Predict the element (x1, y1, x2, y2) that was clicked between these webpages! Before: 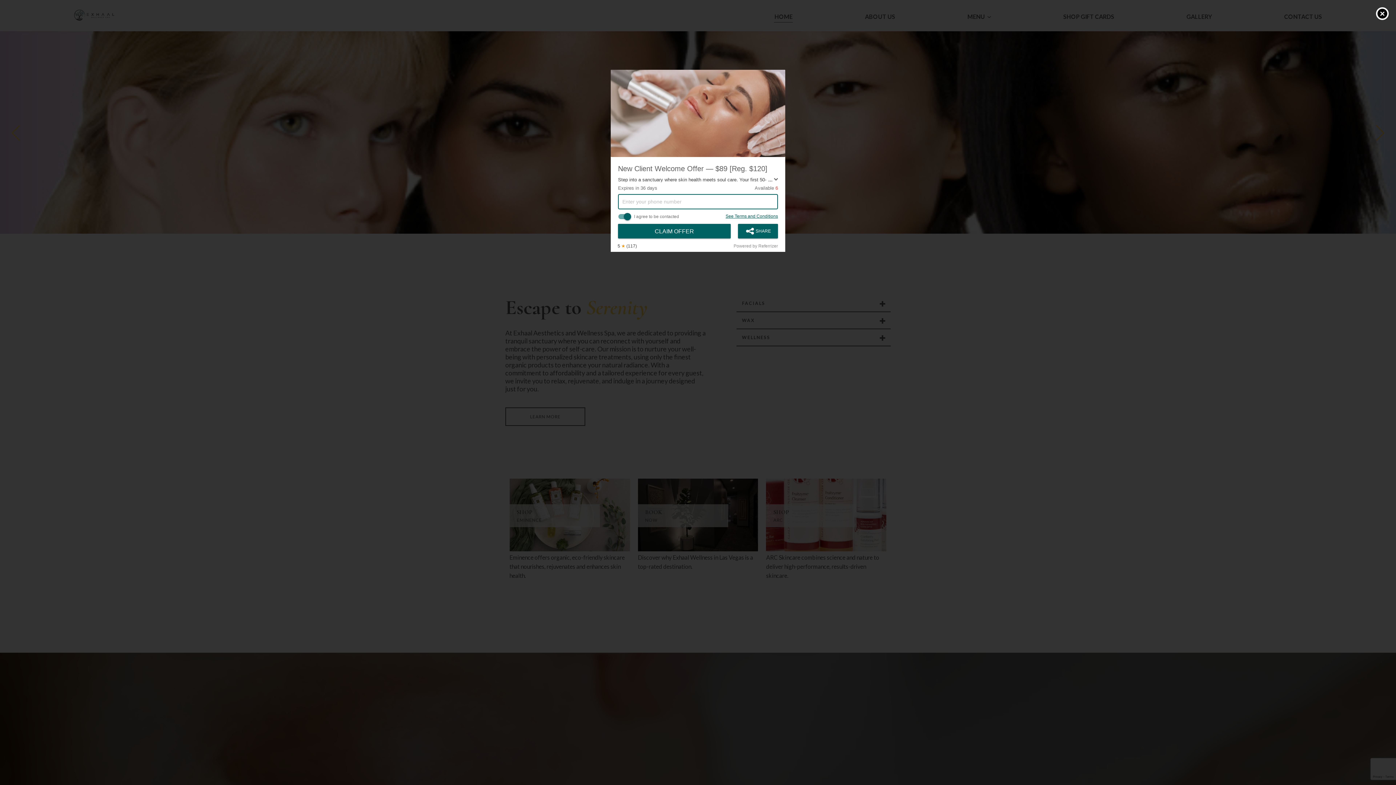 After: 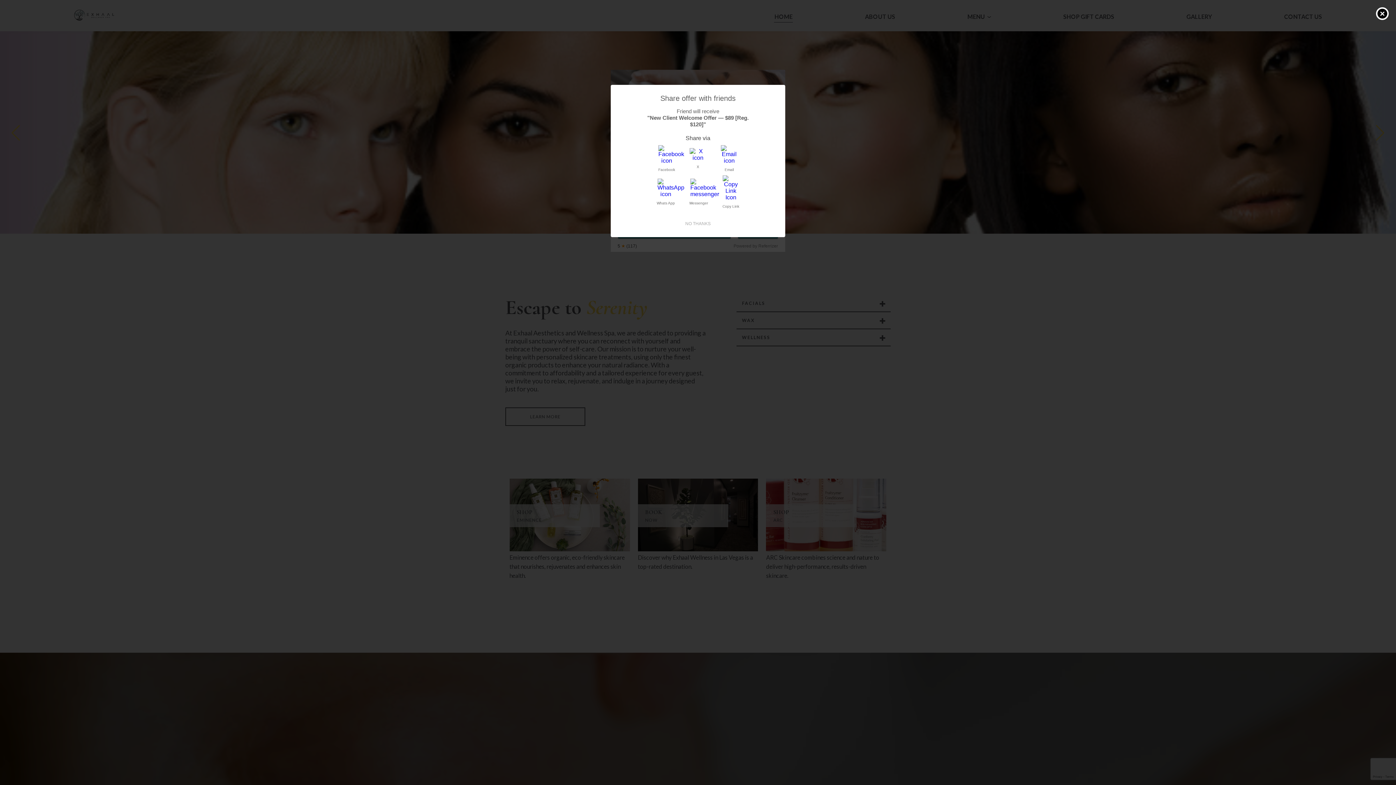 Action: label:  SHARE bbox: (738, 224, 778, 238)